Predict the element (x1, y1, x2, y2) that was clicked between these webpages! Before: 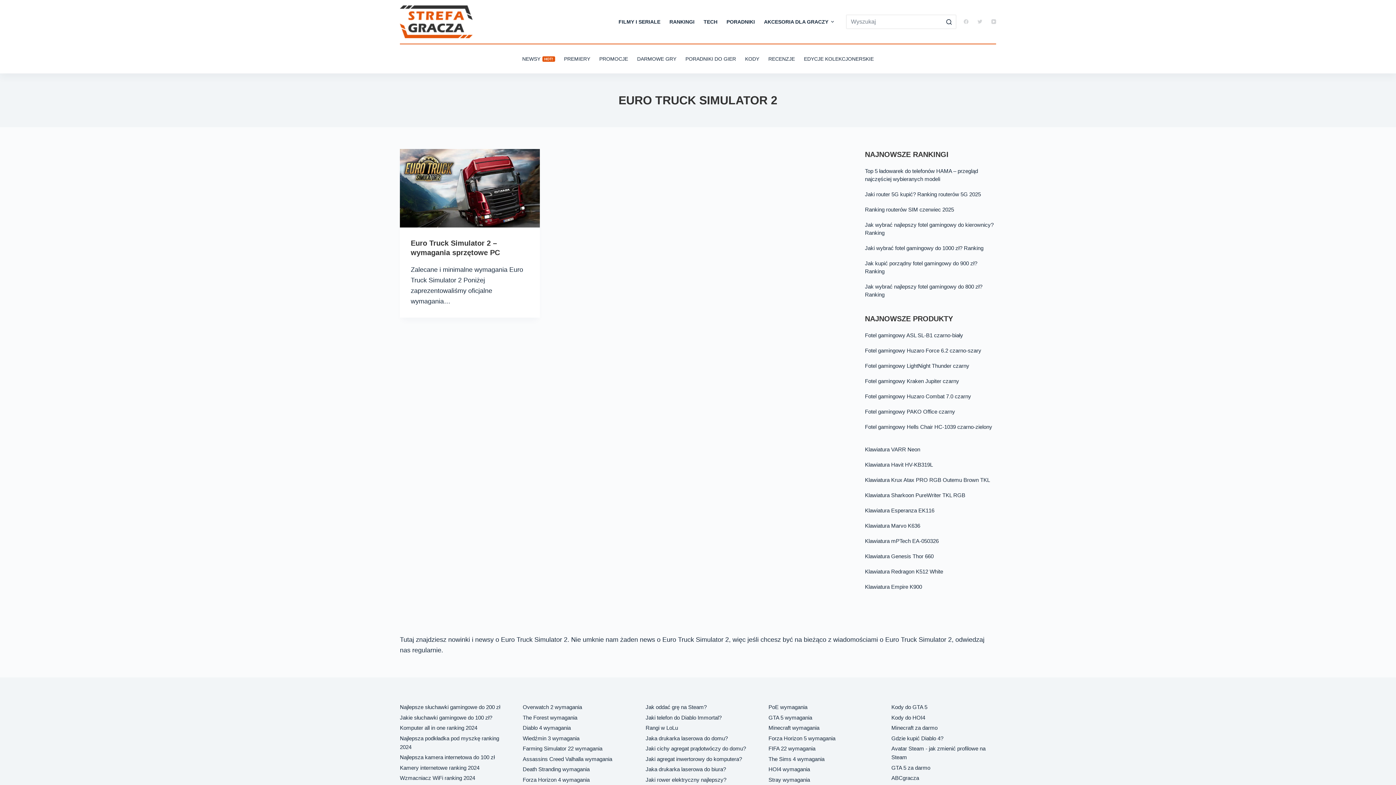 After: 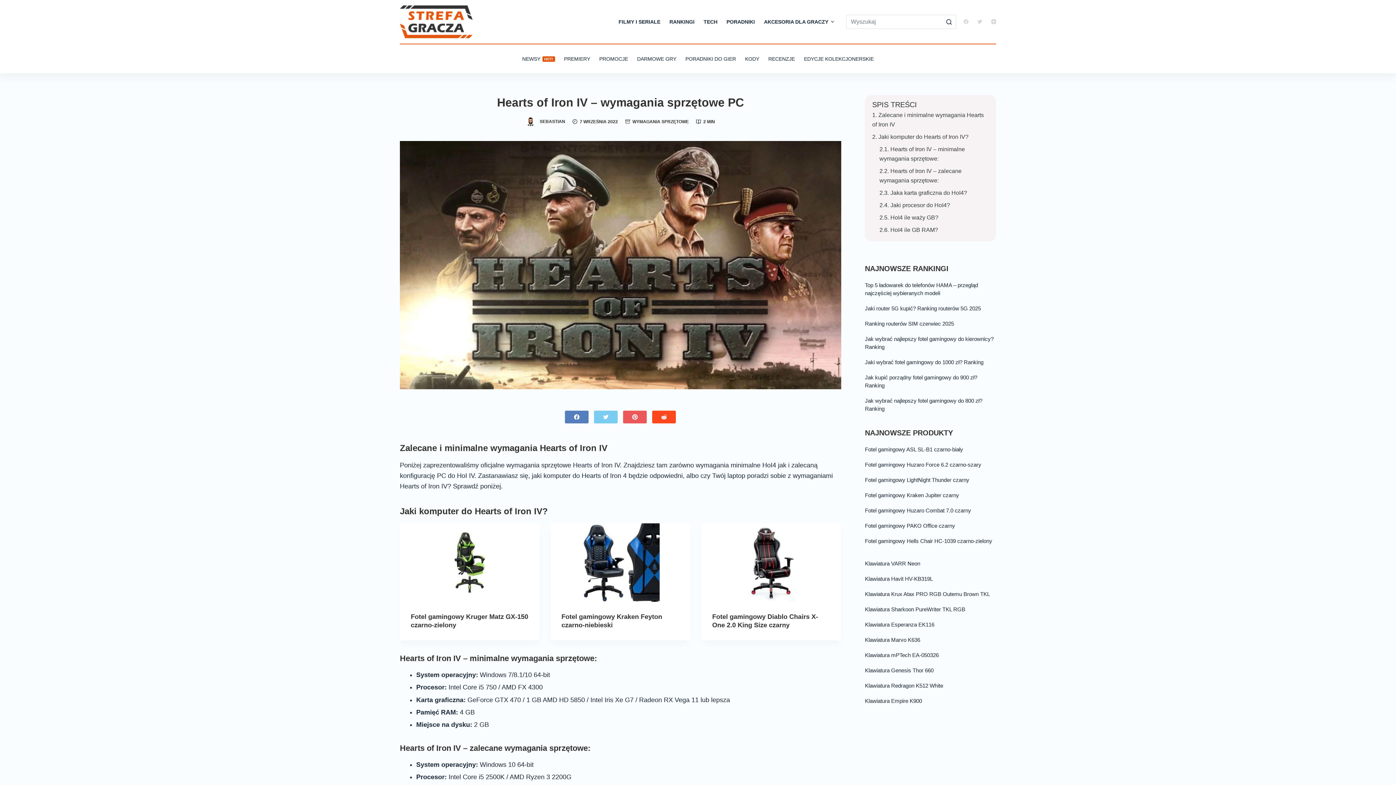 Action: label: HOI4 wymagania bbox: (768, 766, 810, 772)